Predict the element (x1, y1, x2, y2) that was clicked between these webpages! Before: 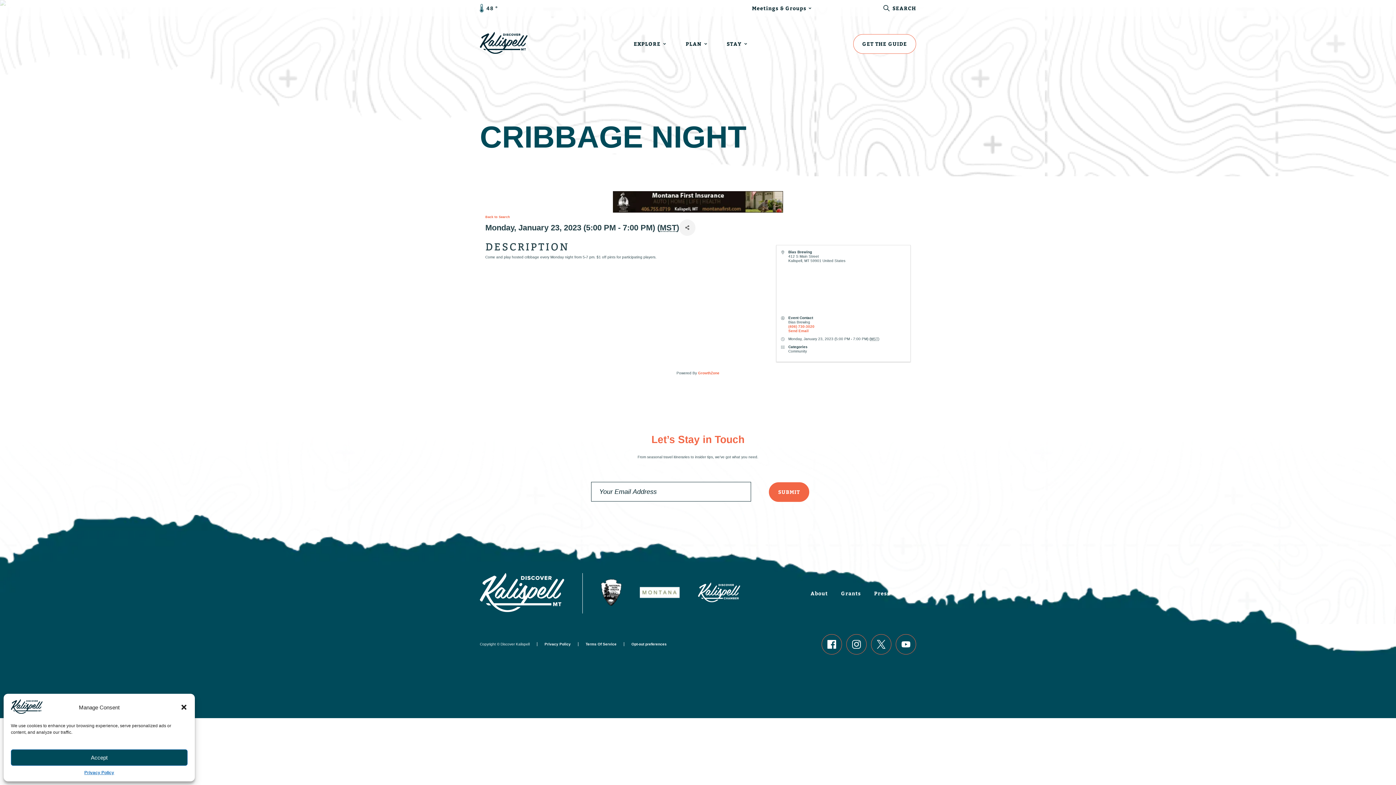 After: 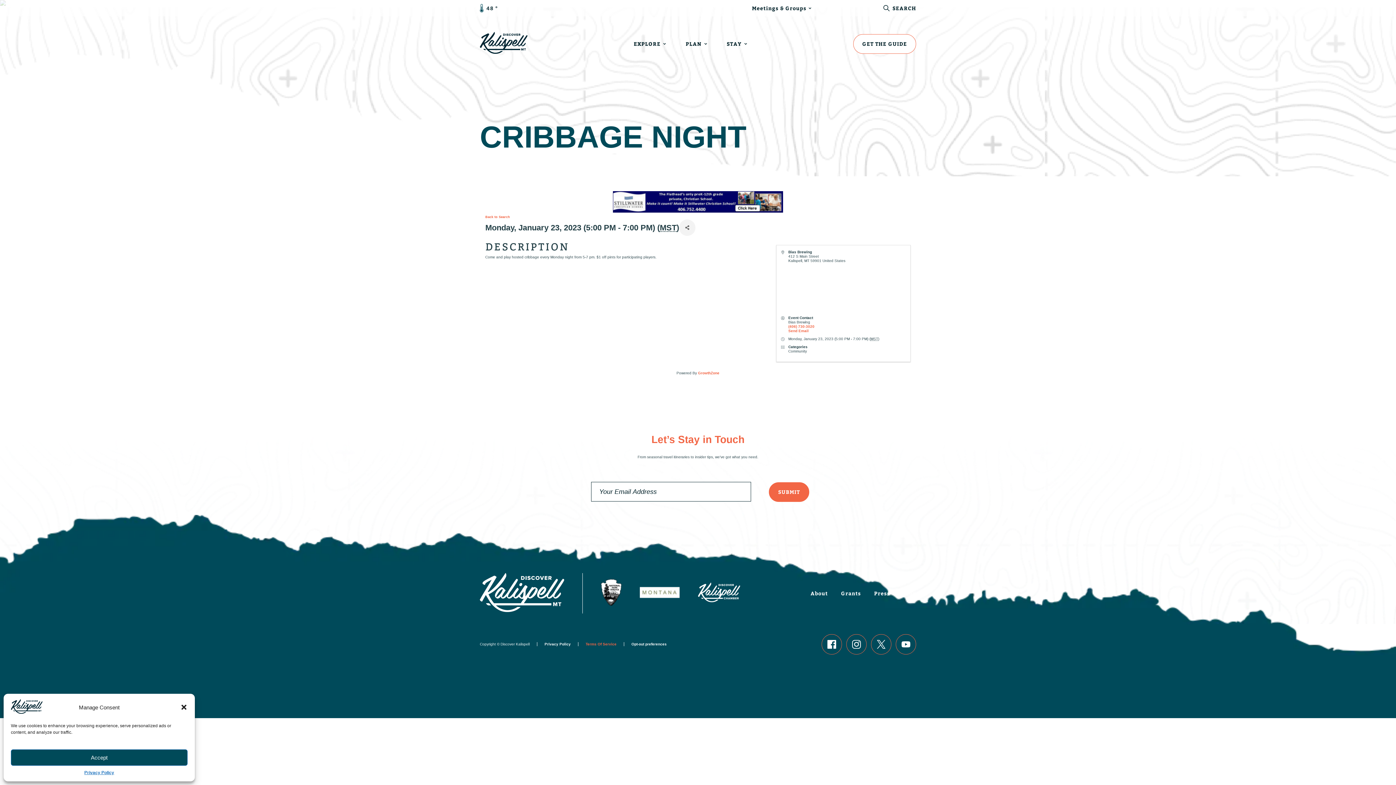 Action: bbox: (578, 642, 624, 646) label: Terms Of Service